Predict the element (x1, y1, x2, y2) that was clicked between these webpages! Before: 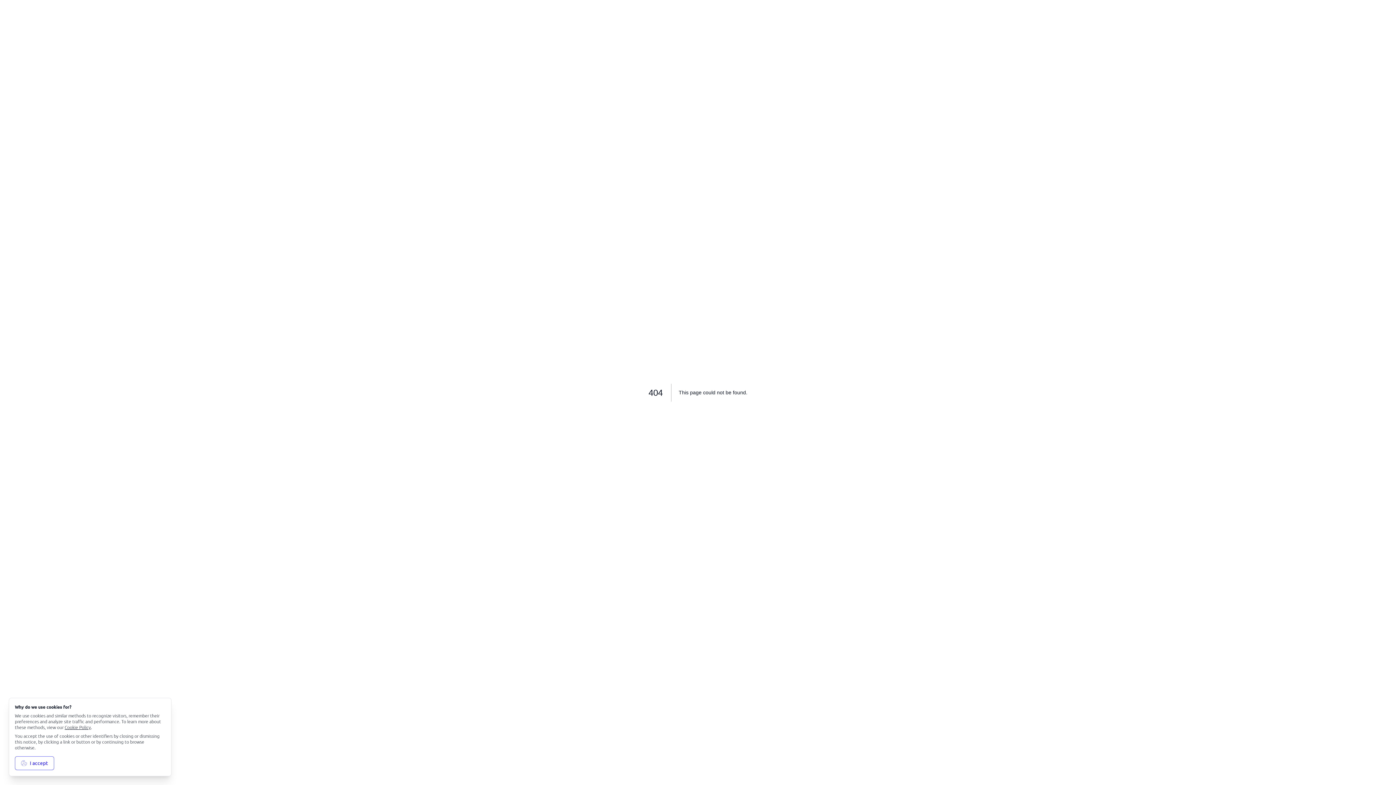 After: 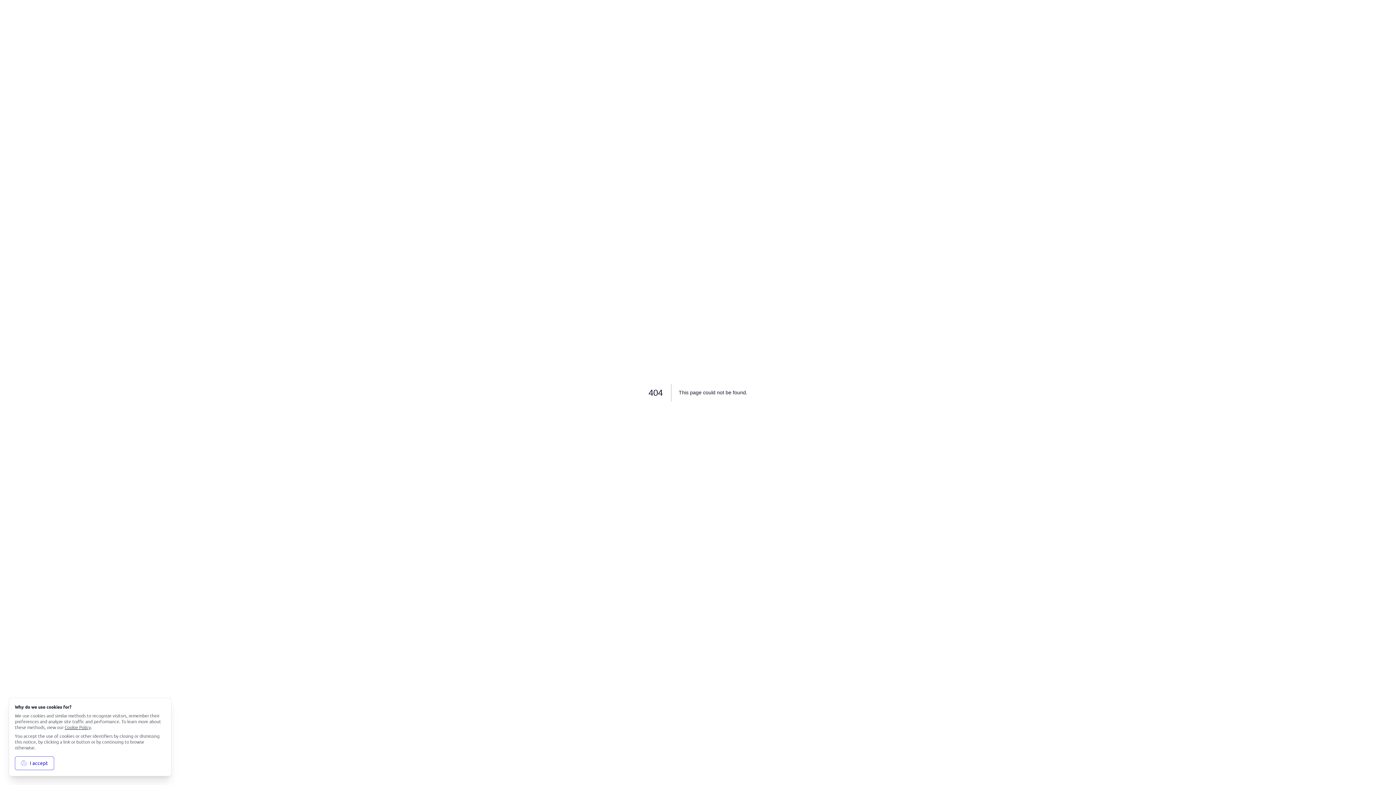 Action: label: Cookie Policy bbox: (64, 724, 90, 730)